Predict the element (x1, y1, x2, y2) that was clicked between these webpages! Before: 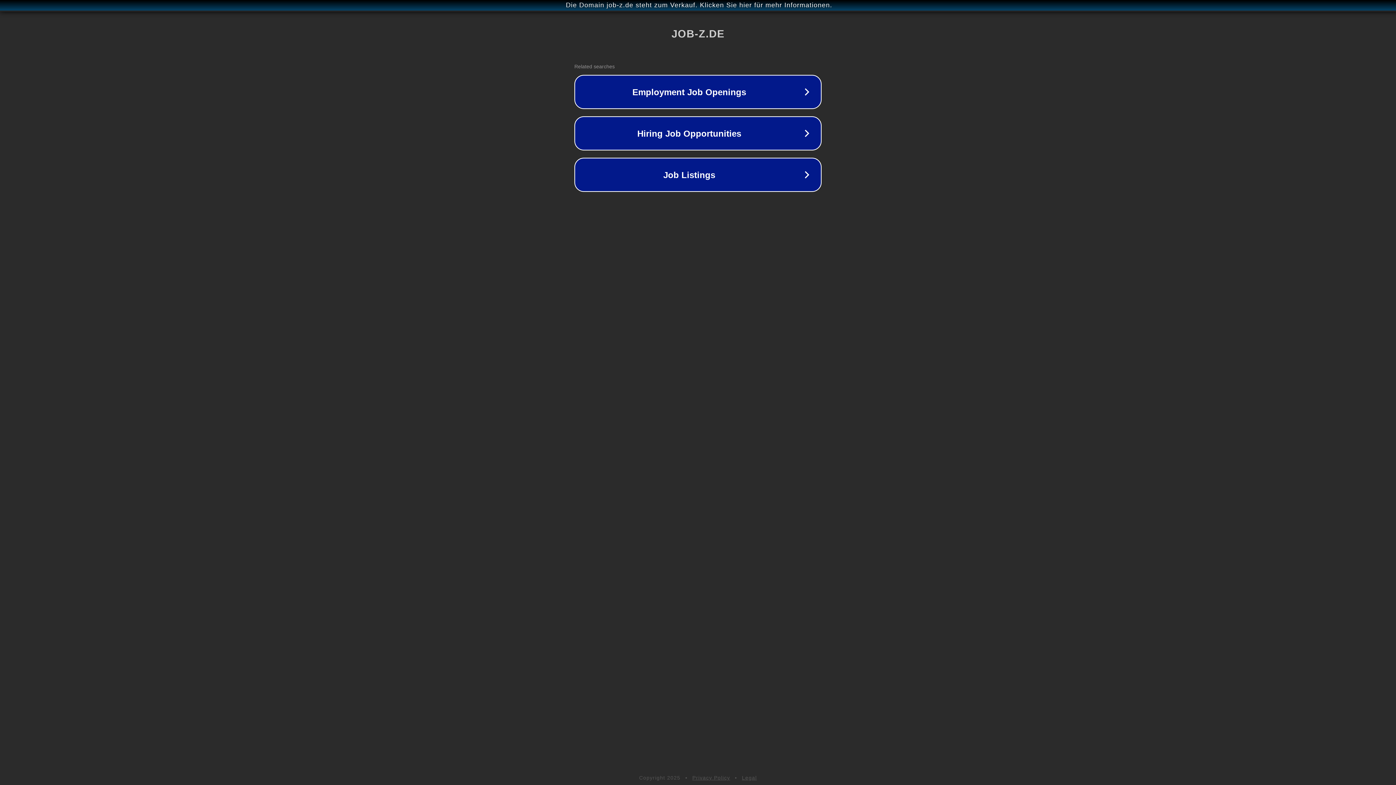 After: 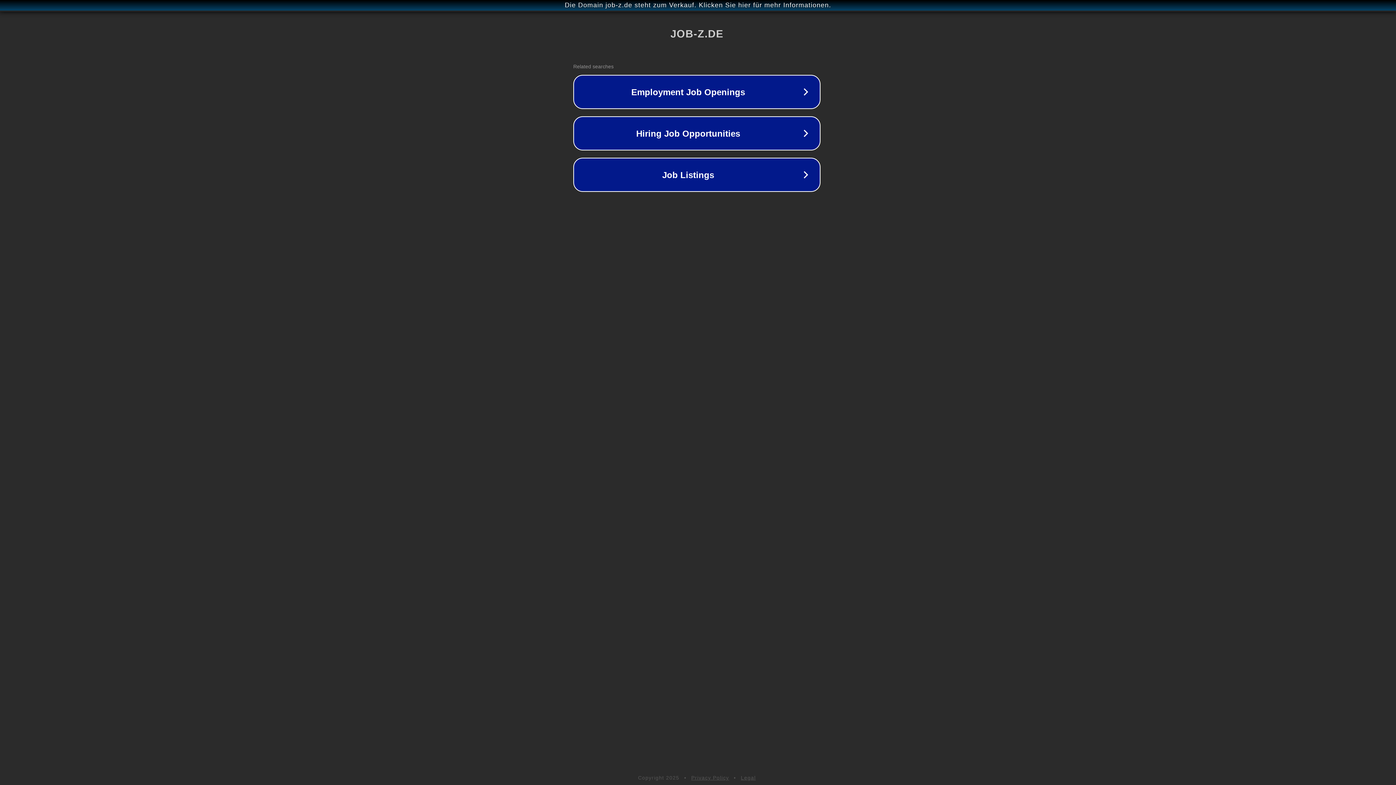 Action: bbox: (1, 1, 1397, 9) label: Die Domain job-z.de steht zum Verkauf. Klicken Sie hier für mehr Informationen.